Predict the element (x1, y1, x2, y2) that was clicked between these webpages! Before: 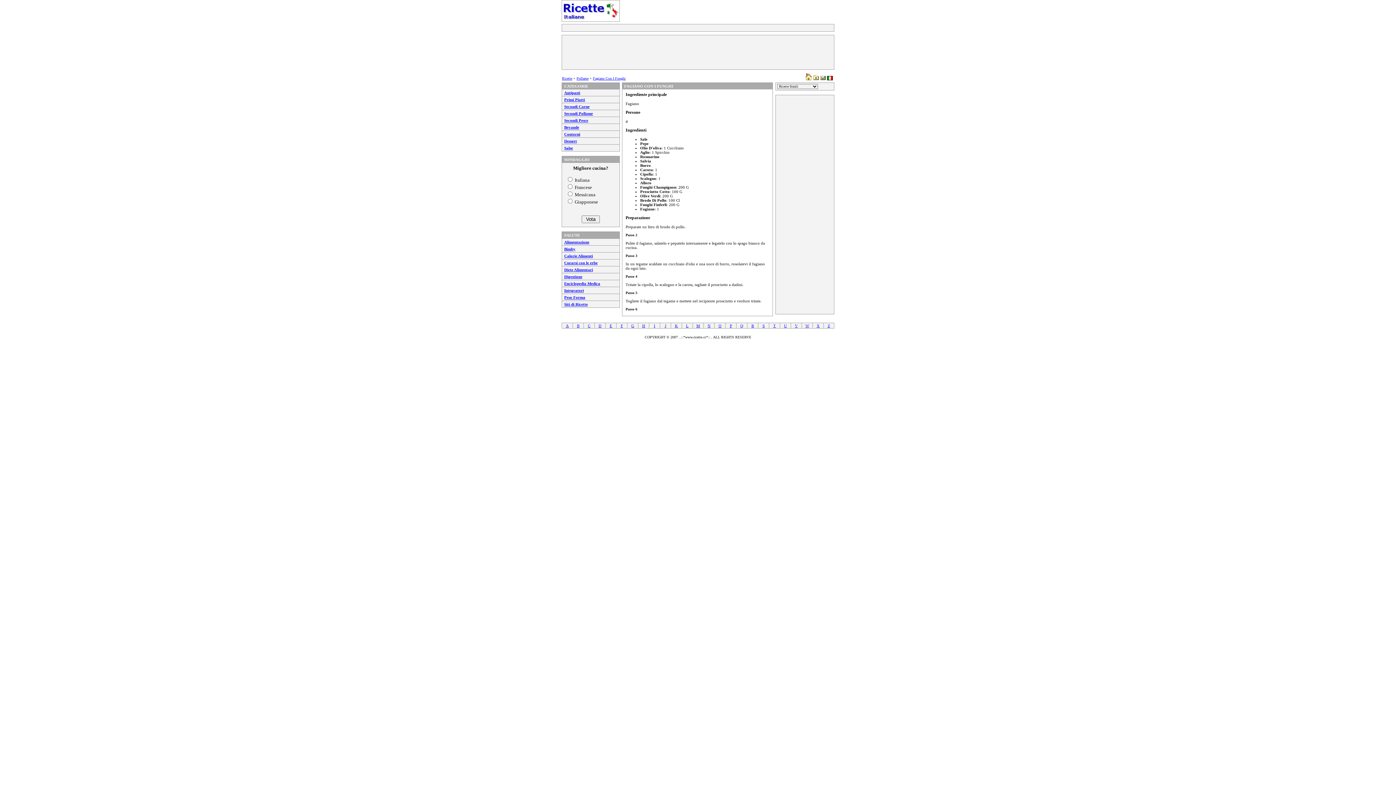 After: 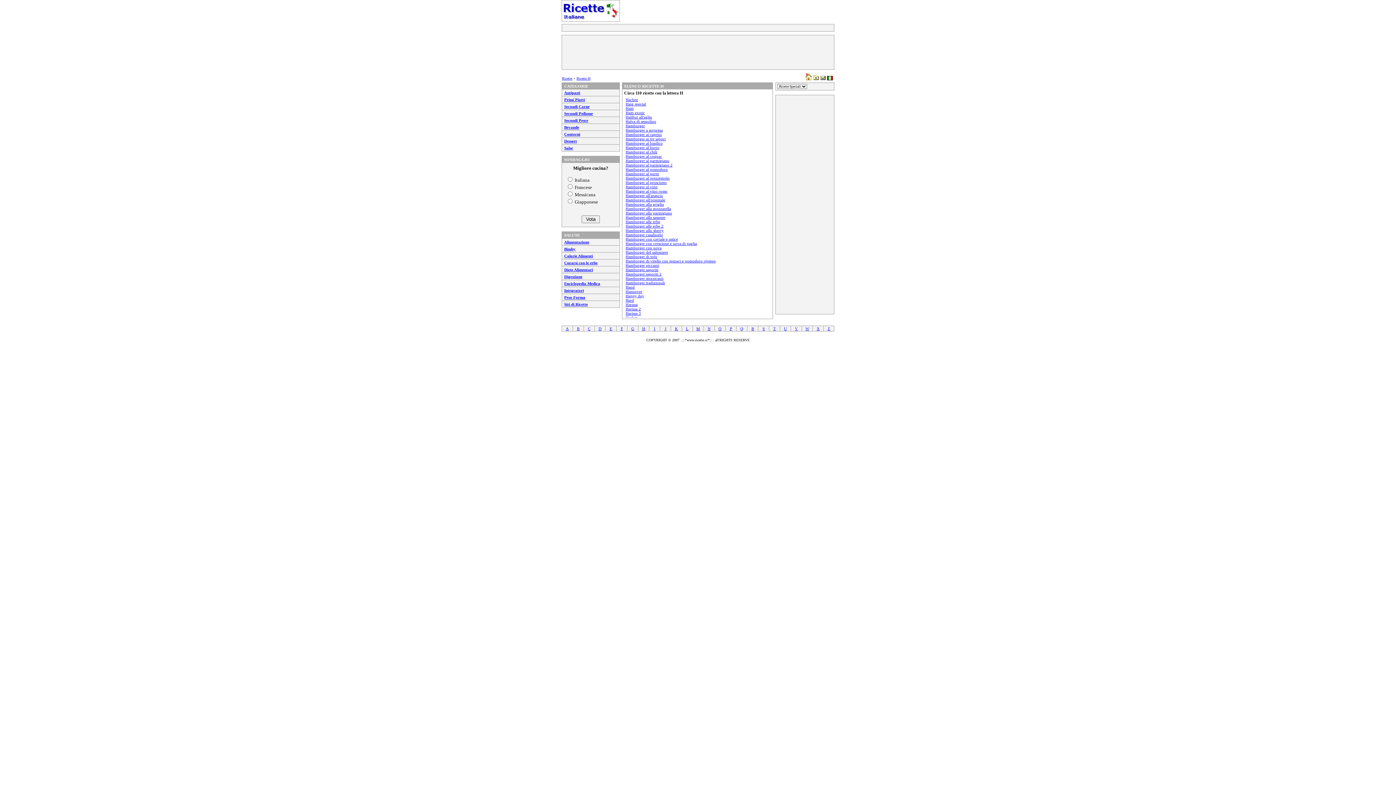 Action: bbox: (642, 323, 645, 328) label: H